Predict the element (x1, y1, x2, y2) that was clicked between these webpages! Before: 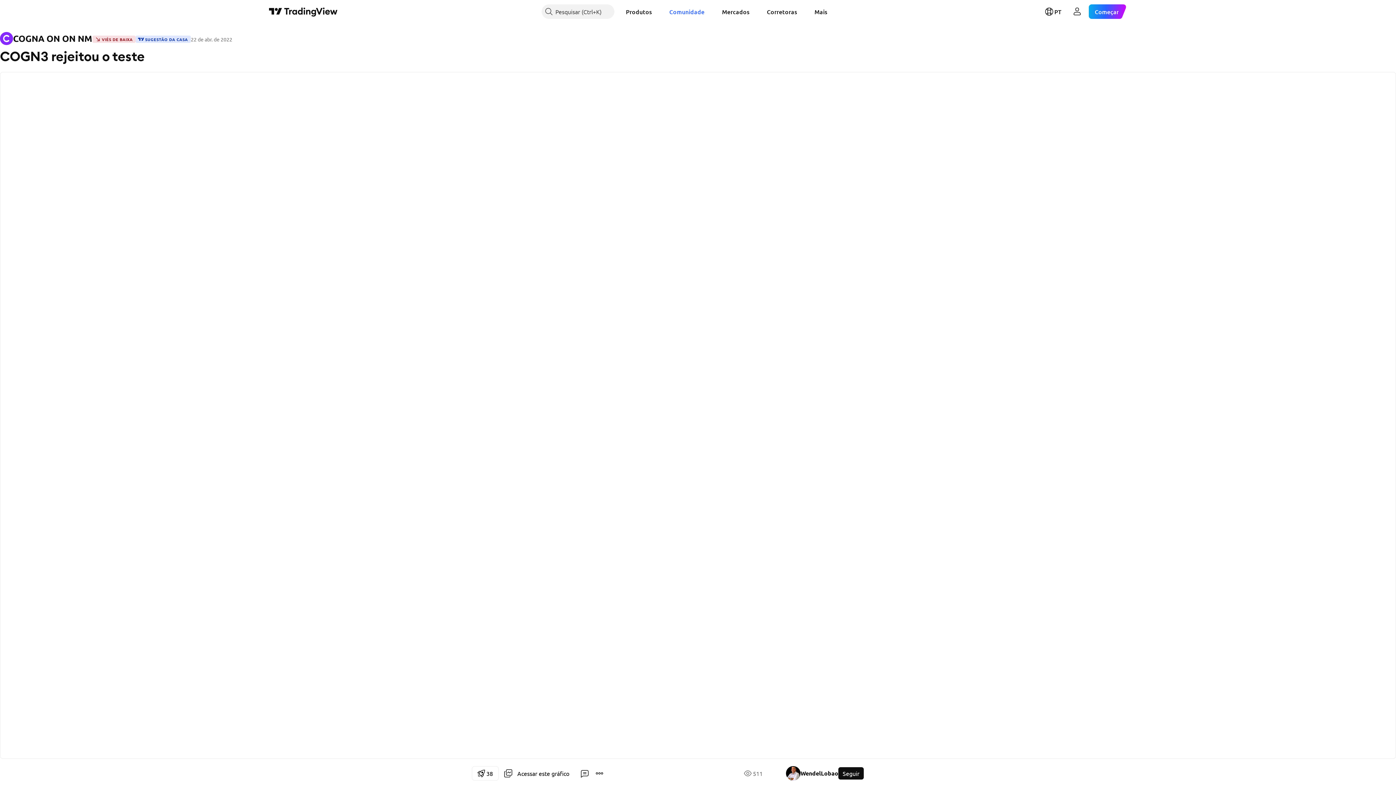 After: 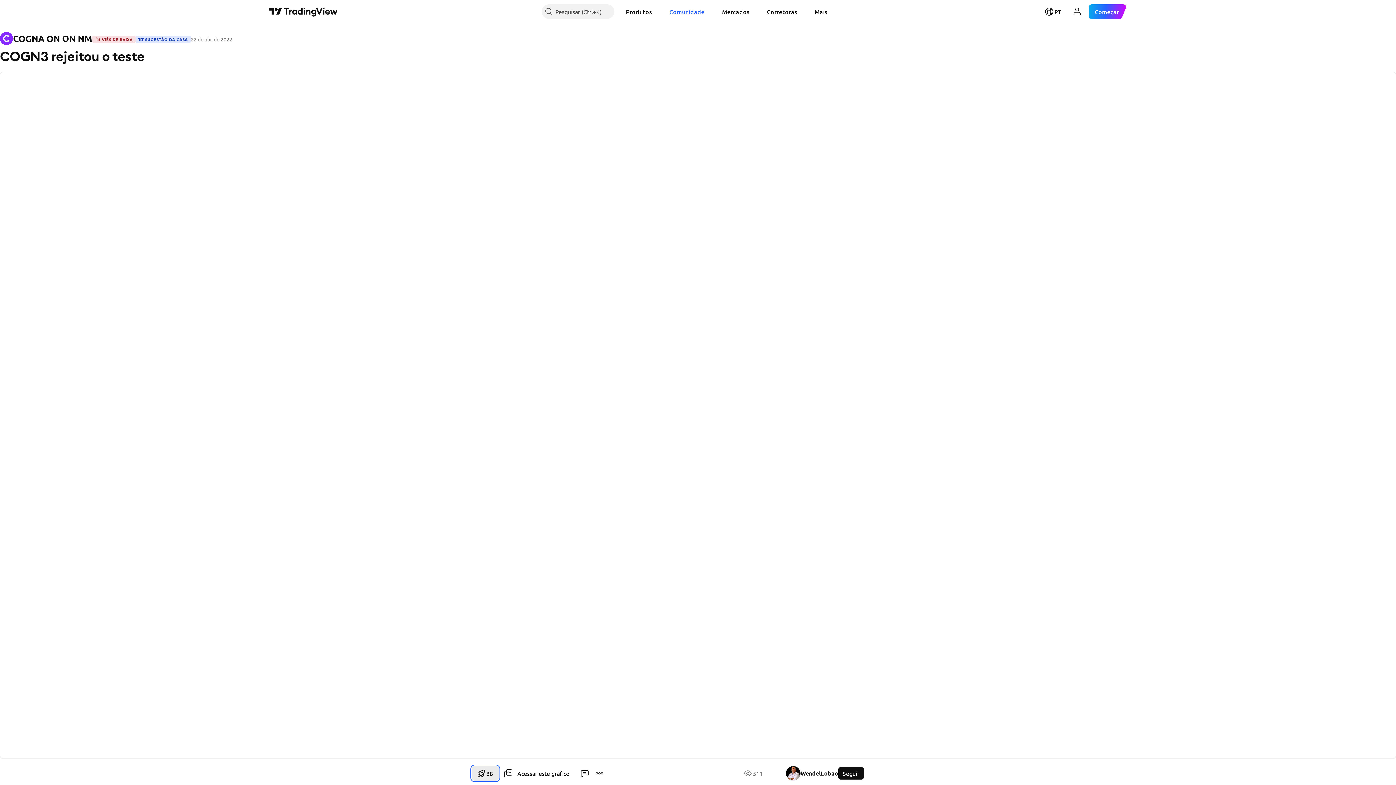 Action: label: 3
8 bbox: (472, 766, 498, 781)